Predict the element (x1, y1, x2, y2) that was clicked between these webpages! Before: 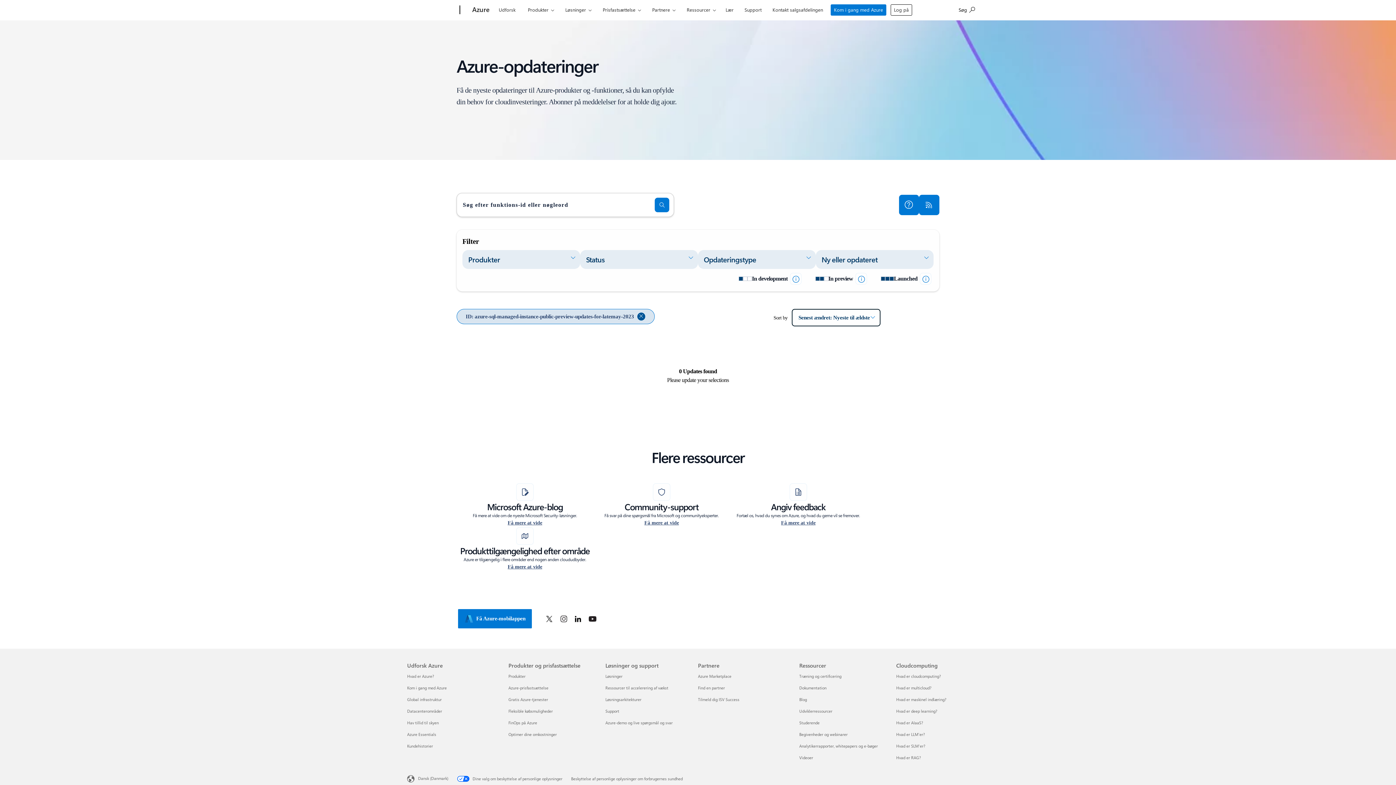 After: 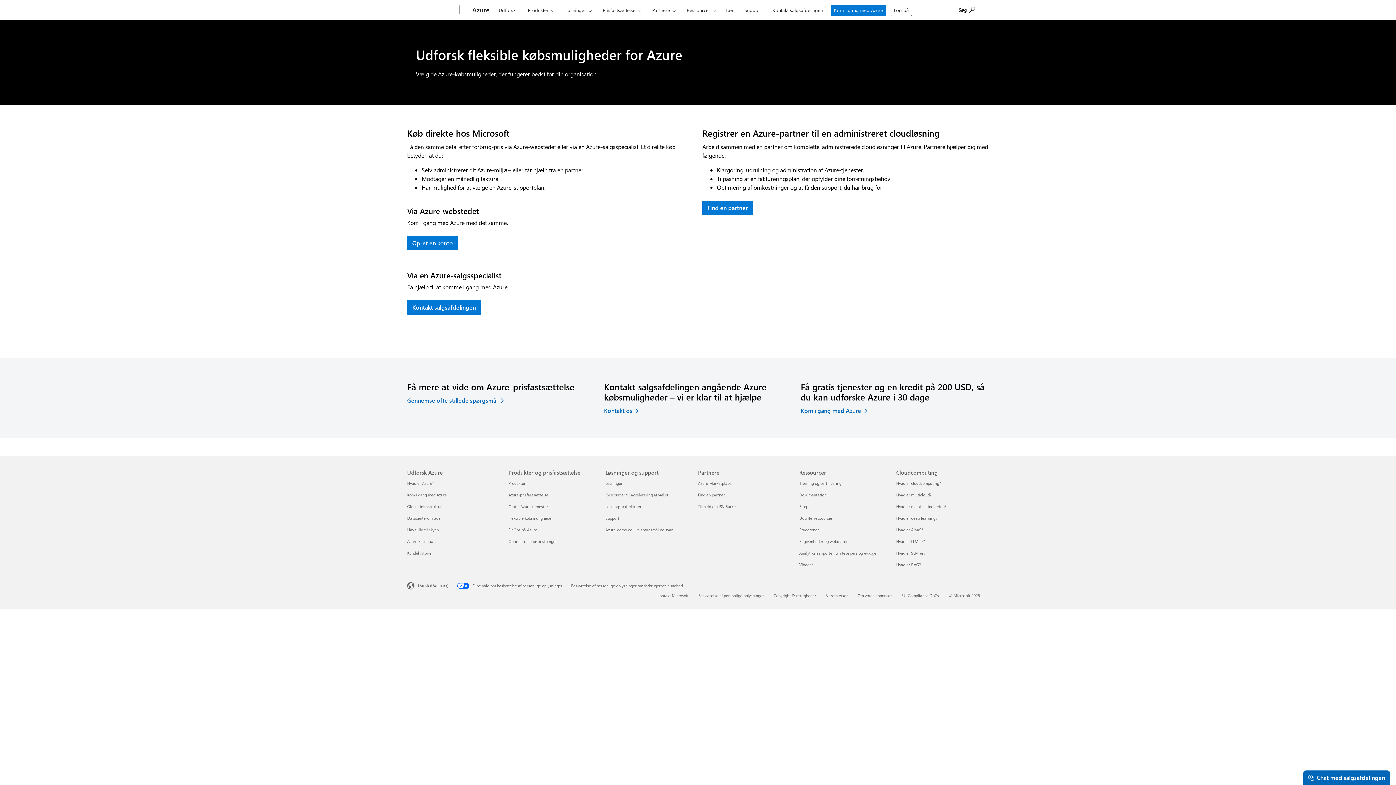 Action: label: Fleksible købsmuligheder Produkter og prisfastsættelse bbox: (508, 708, 552, 714)